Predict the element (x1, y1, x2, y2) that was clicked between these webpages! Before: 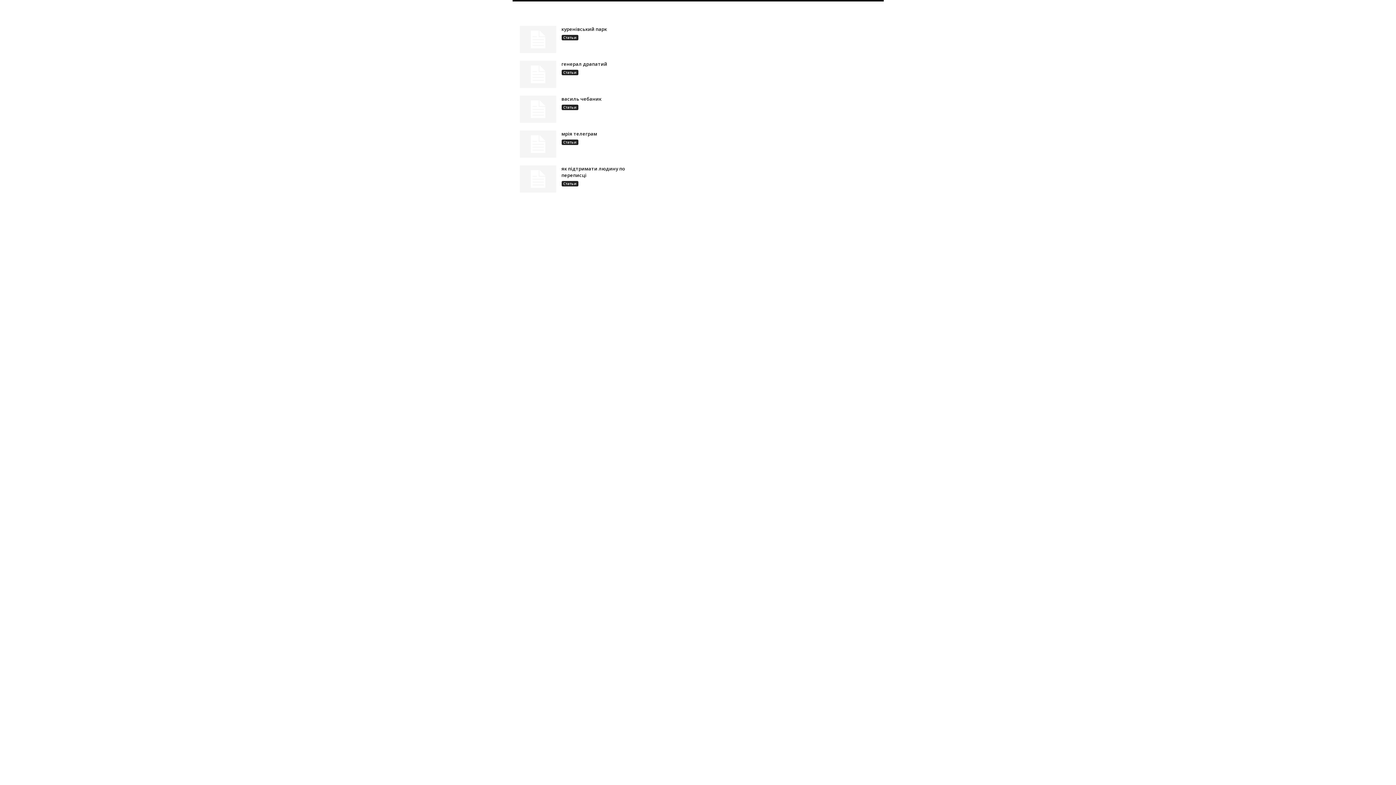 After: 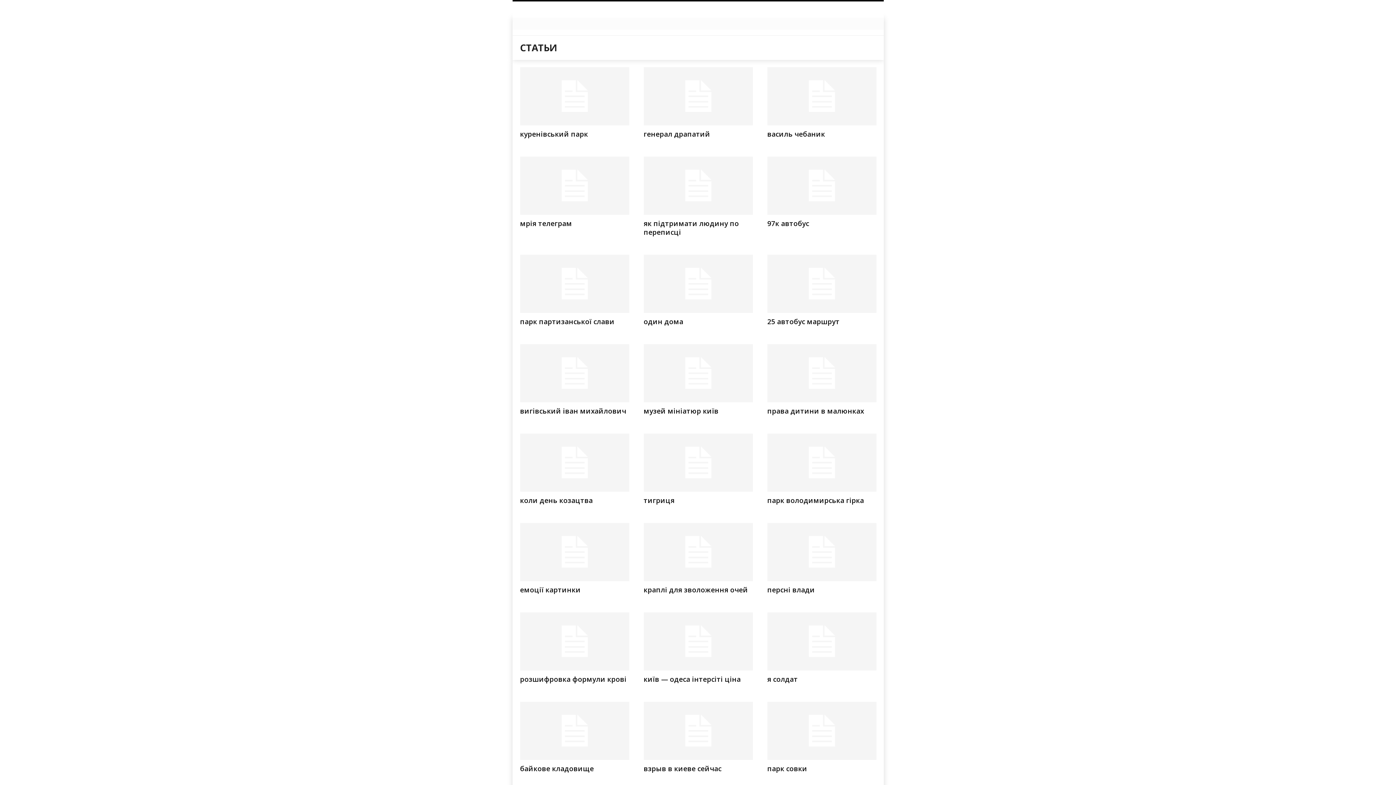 Action: bbox: (561, 181, 578, 186) label: Статьи